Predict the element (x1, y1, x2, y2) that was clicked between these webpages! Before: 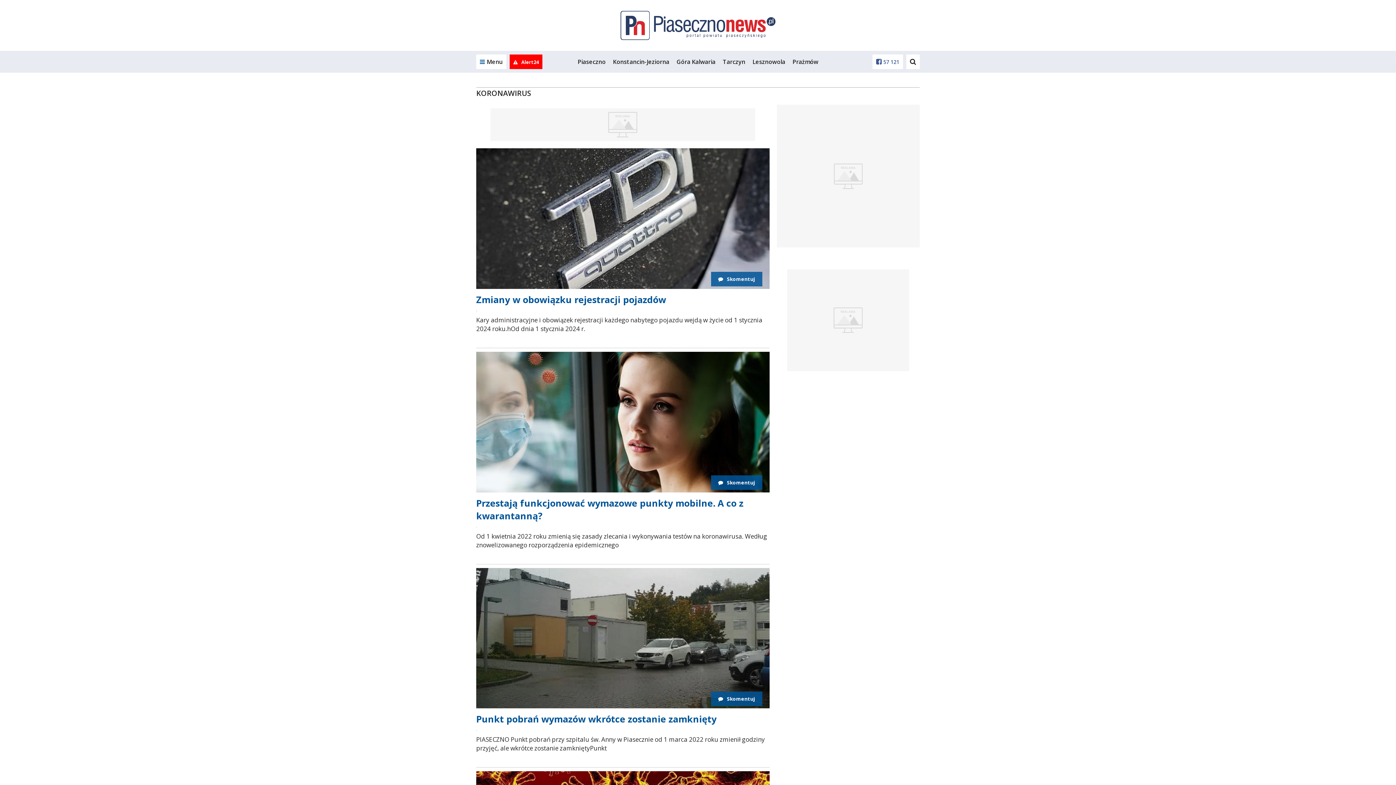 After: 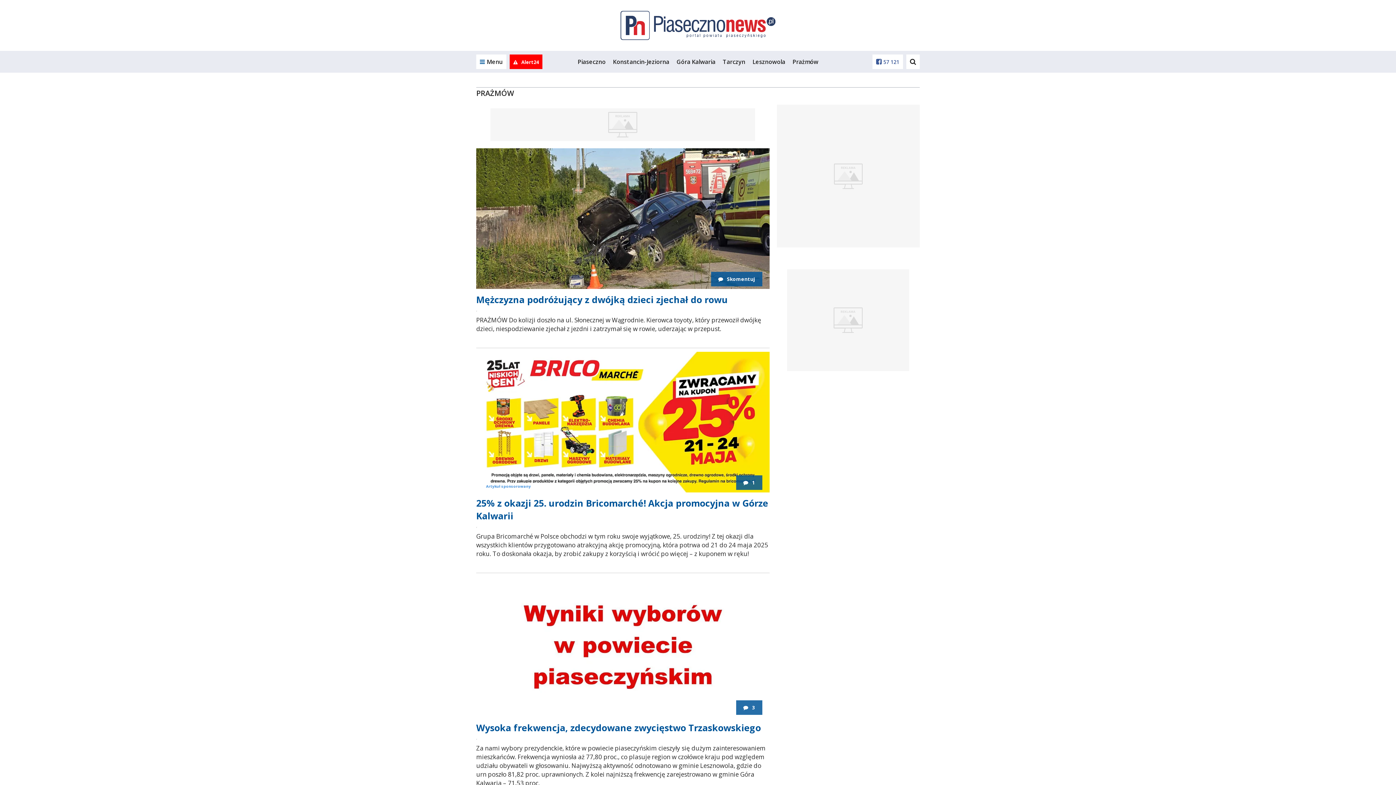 Action: label: Prażmów bbox: (792, 57, 818, 65)